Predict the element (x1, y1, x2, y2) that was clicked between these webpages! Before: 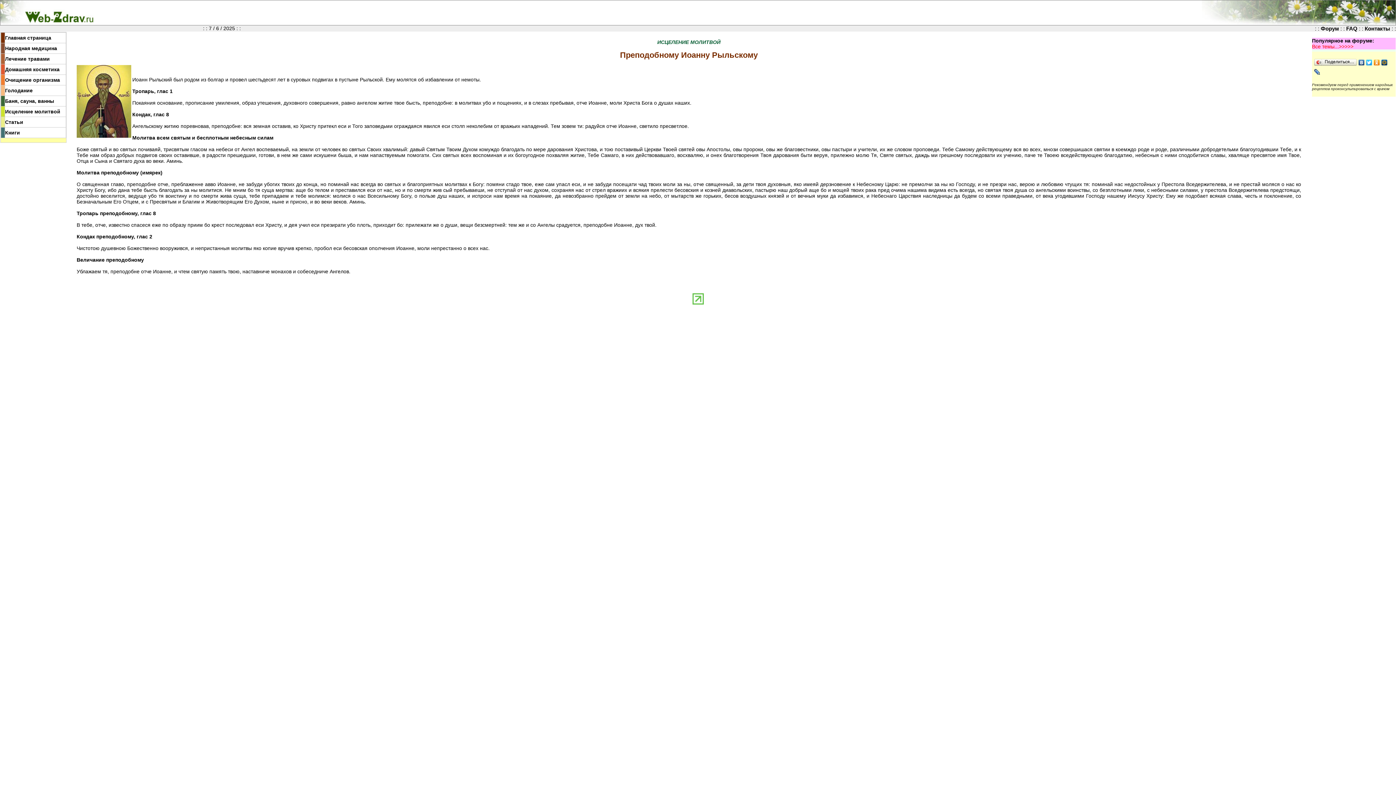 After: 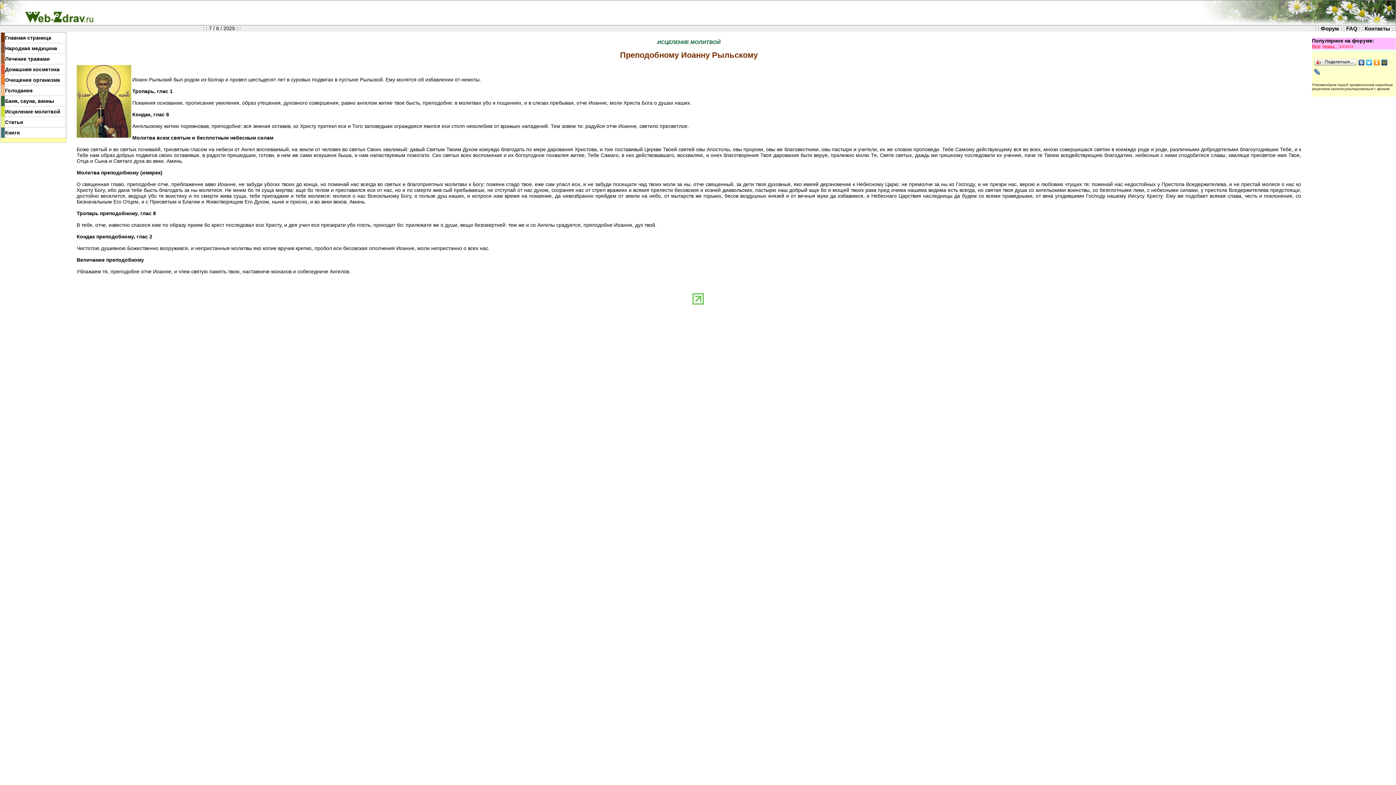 Action: bbox: (1365, 57, 1373, 67)